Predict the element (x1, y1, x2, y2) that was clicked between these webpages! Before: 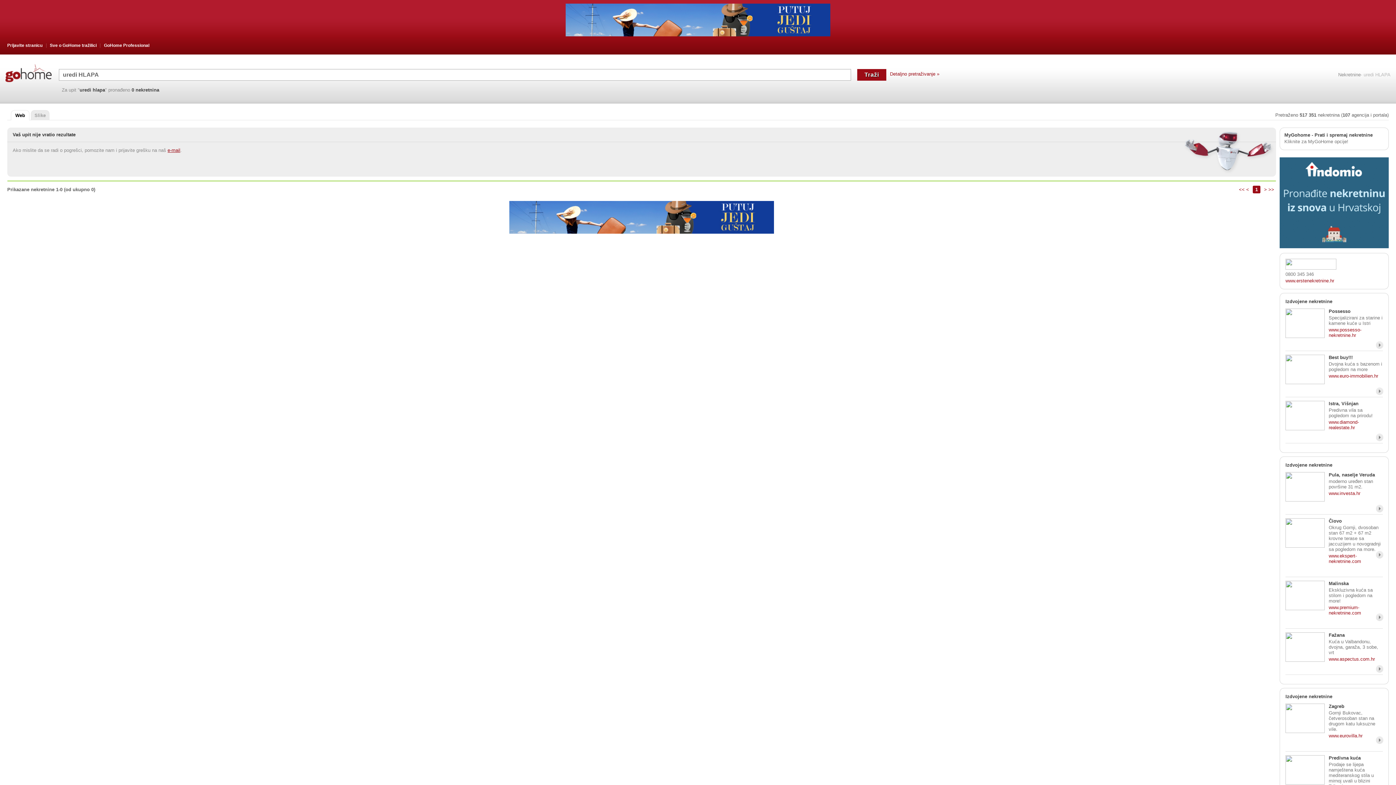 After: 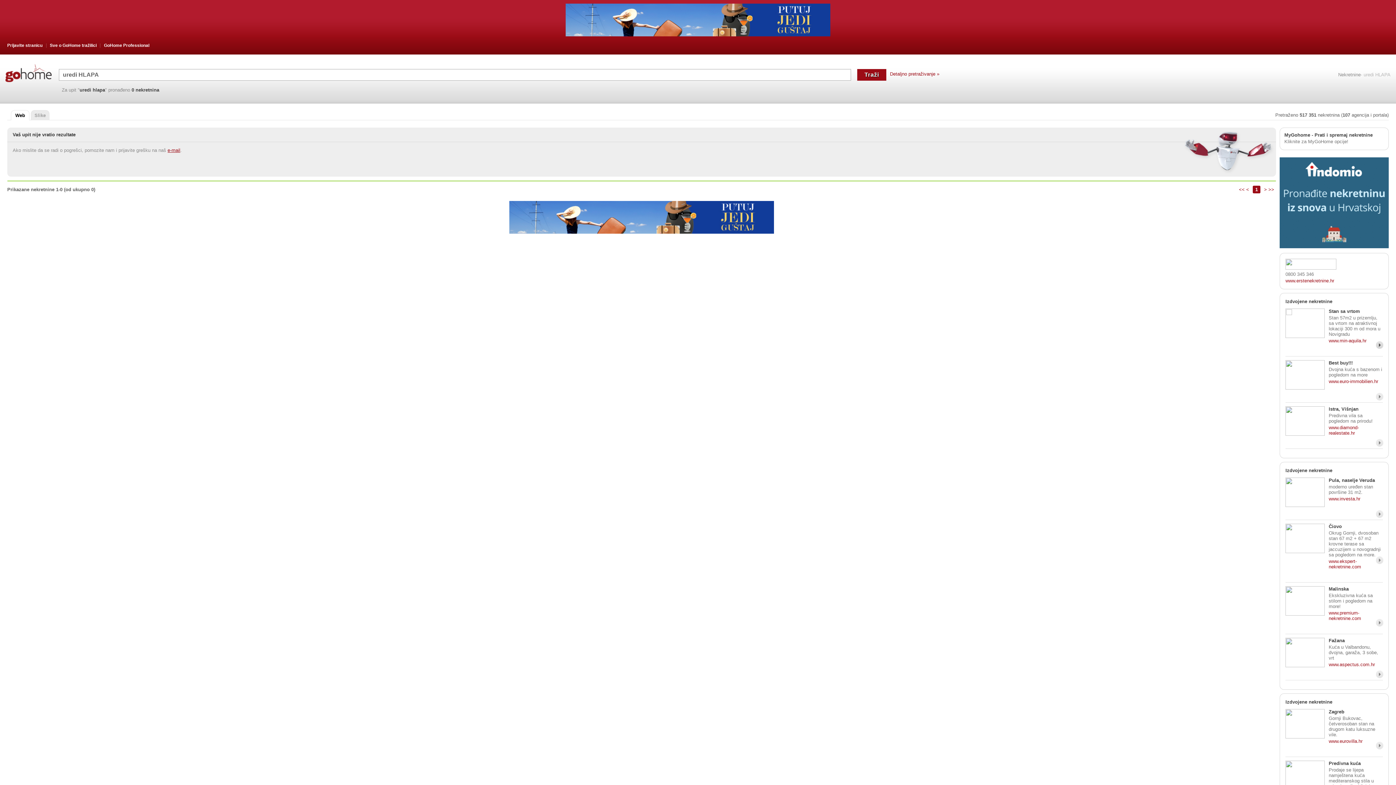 Action: bbox: (1376, 341, 1383, 349)